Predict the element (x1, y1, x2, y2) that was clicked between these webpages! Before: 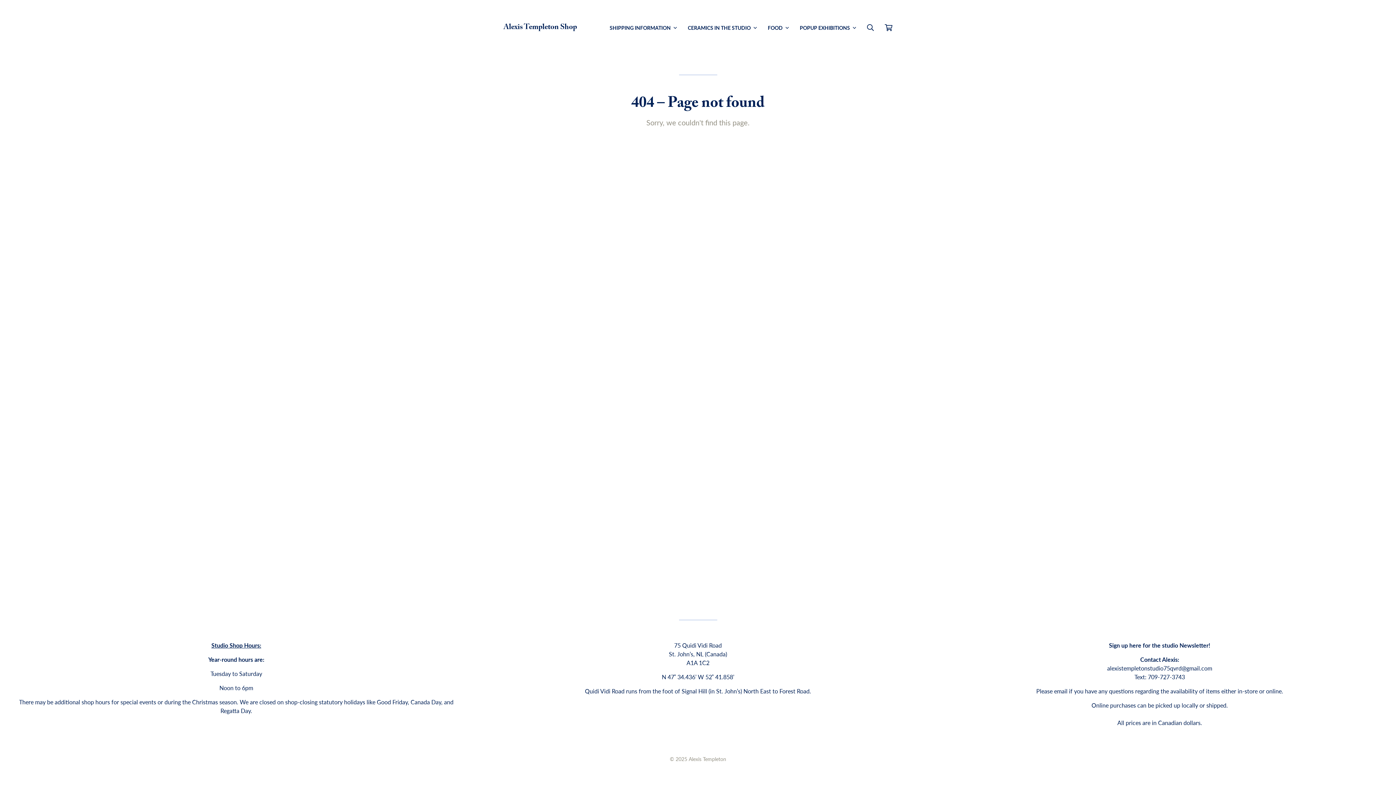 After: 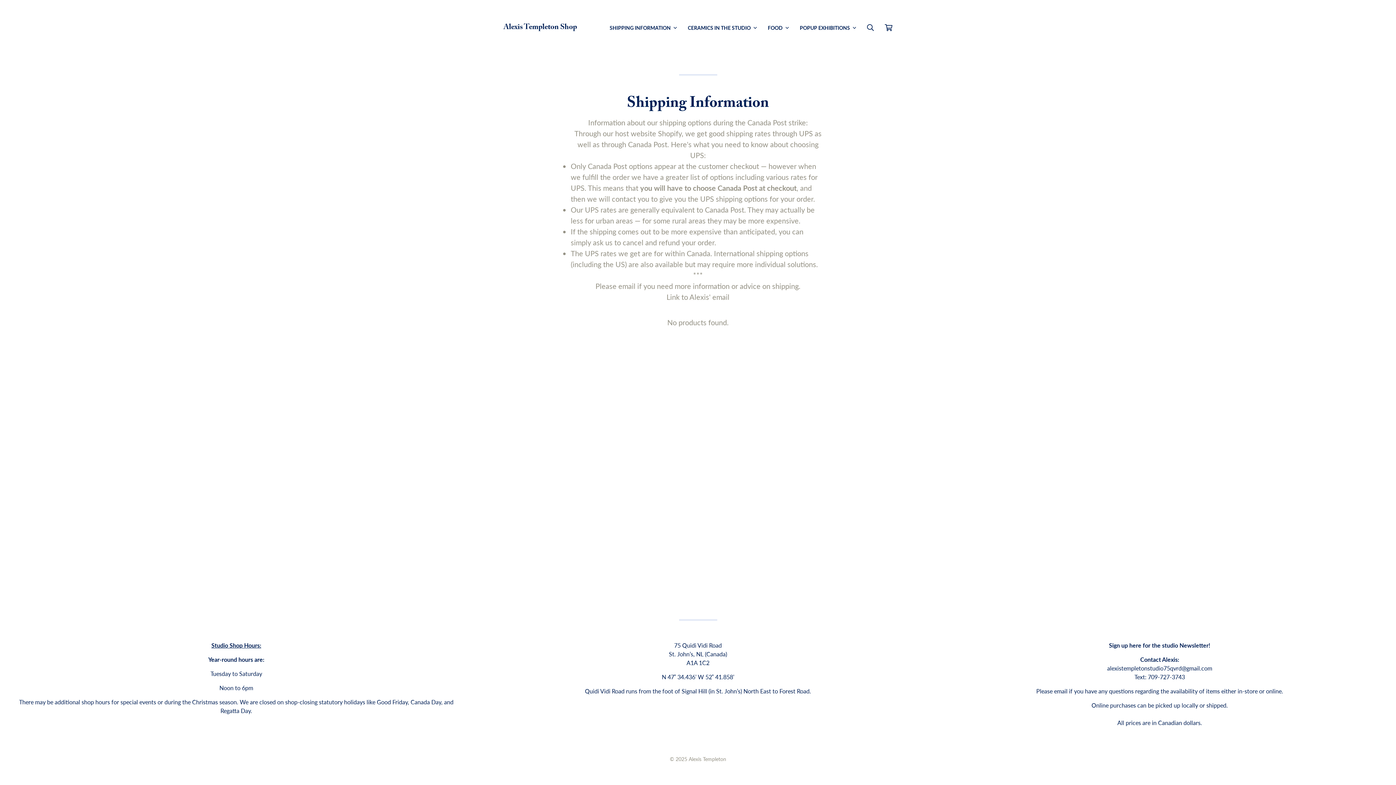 Action: bbox: (609, 23, 677, 31) label: SHIPPING INFORMATION 